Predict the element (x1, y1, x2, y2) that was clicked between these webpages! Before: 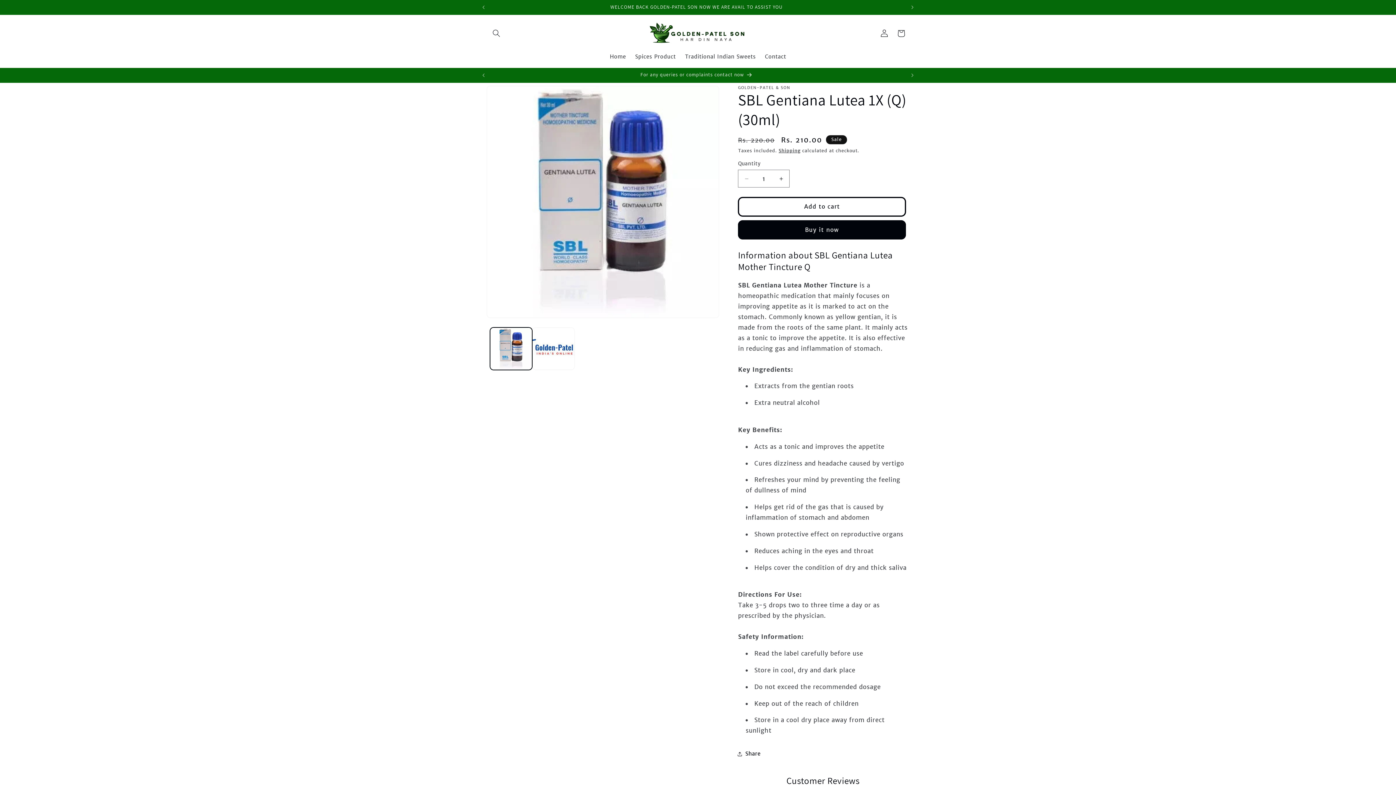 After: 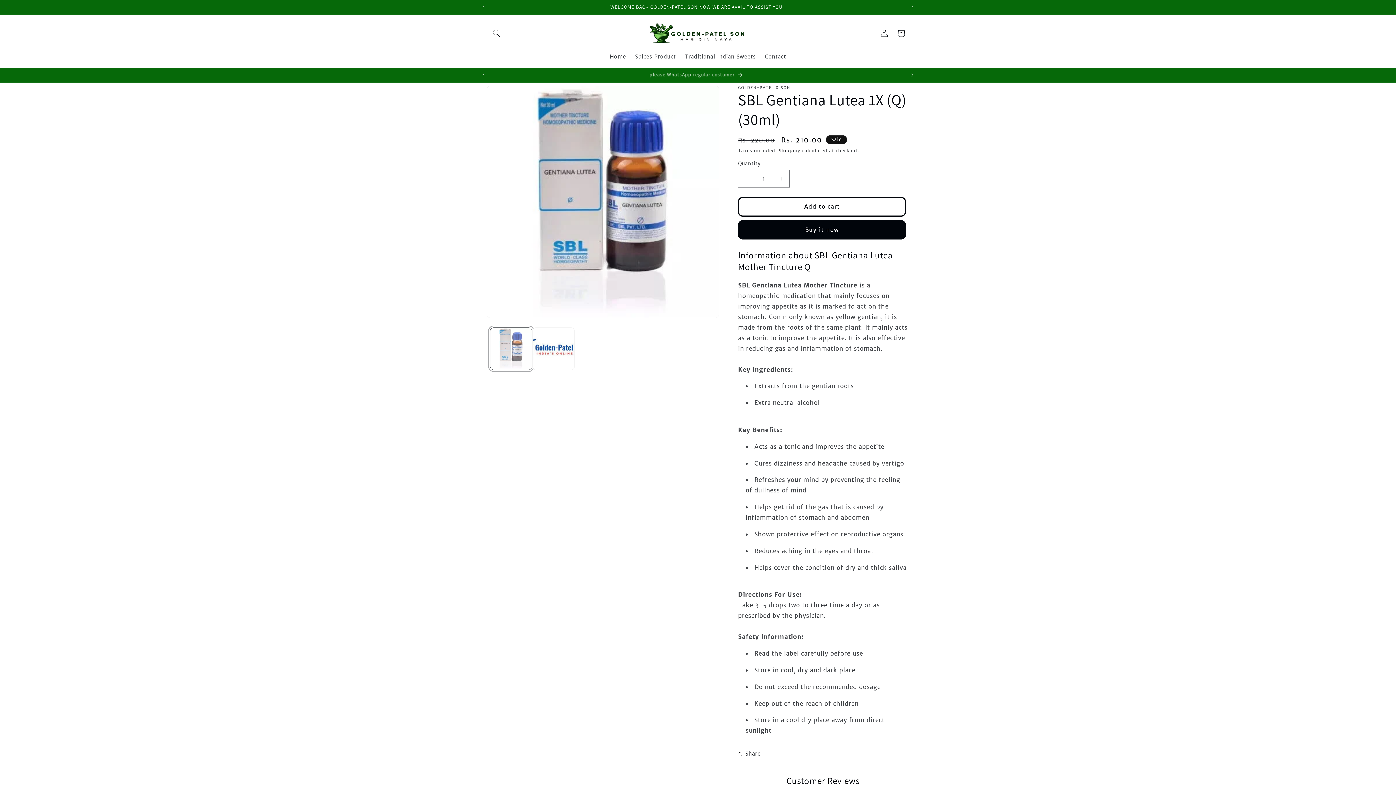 Action: label: Load image 1 in gallery view bbox: (490, 327, 532, 370)